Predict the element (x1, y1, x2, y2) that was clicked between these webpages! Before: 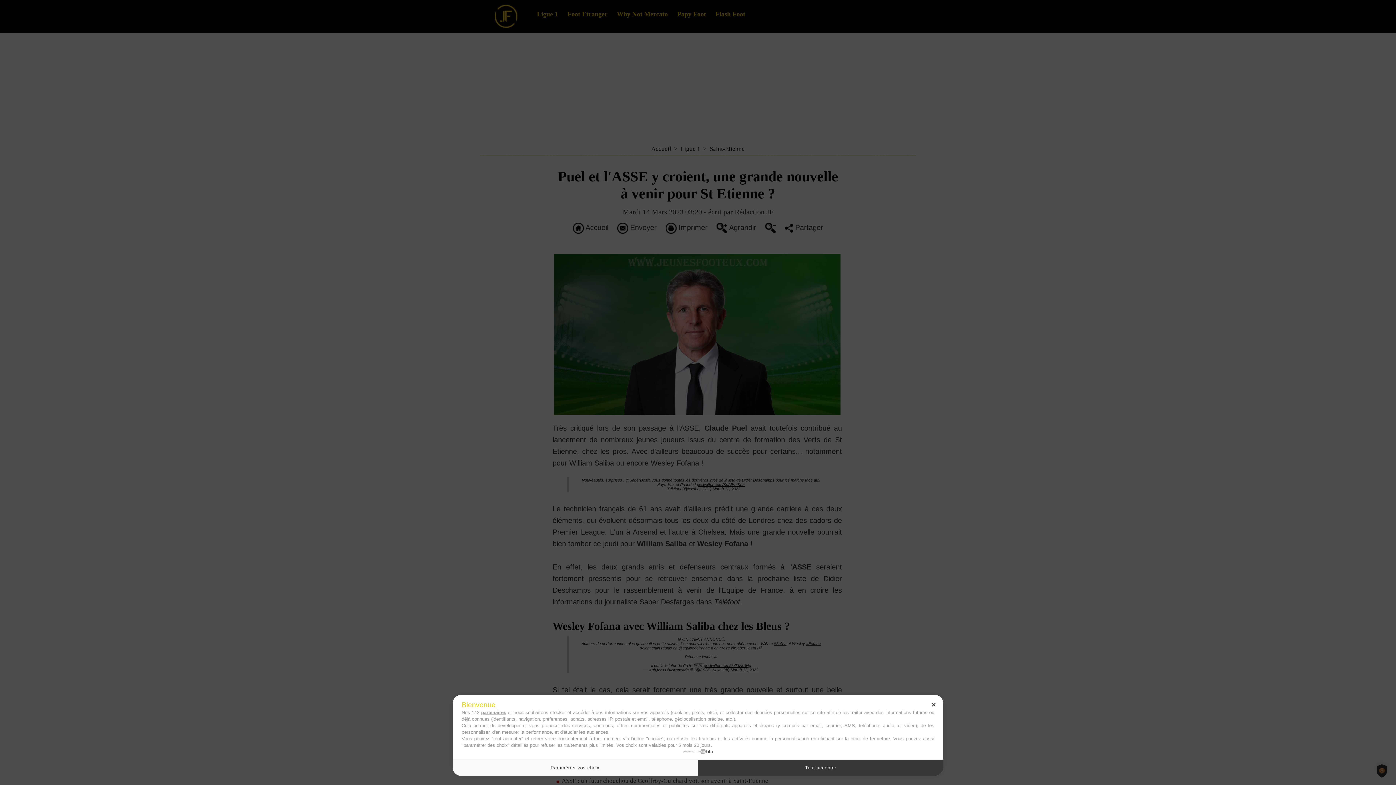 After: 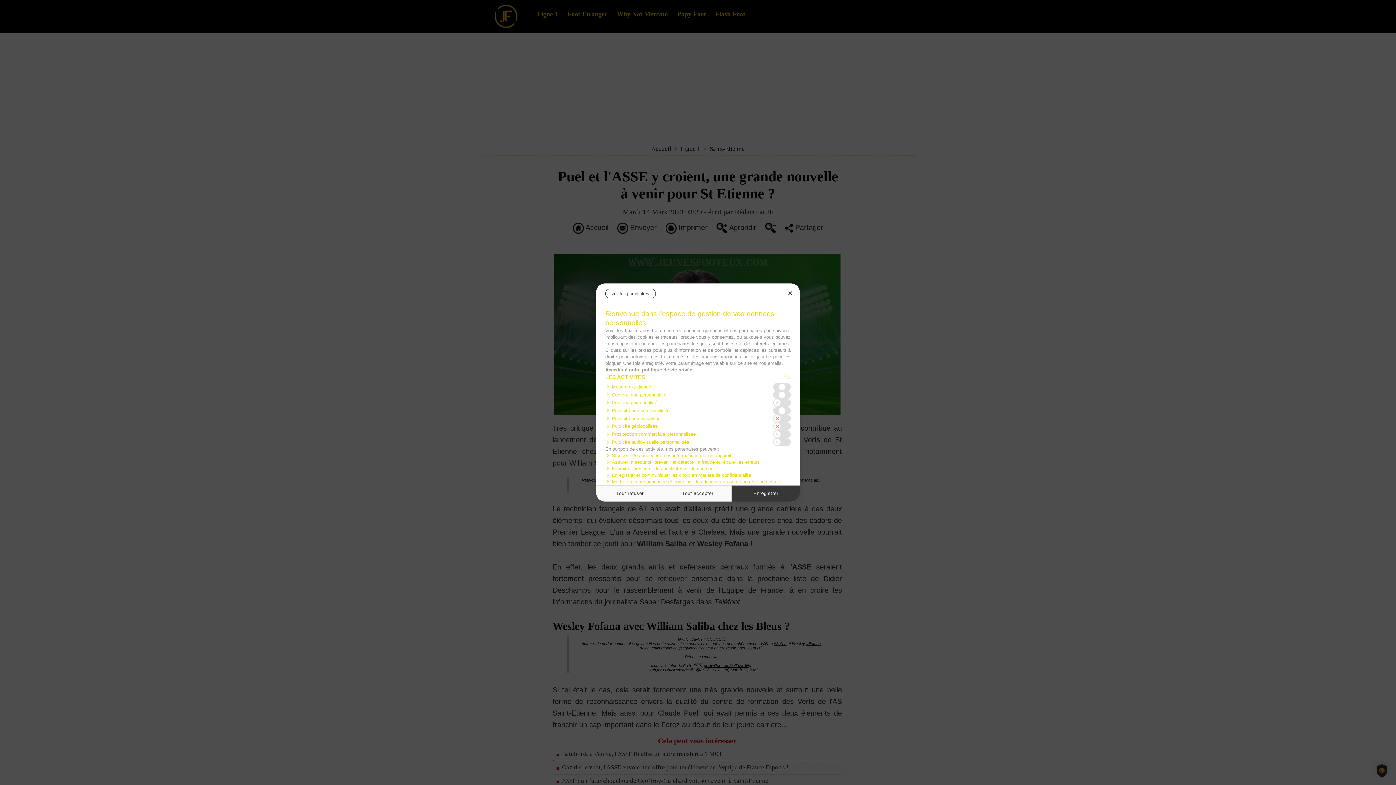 Action: bbox: (452, 760, 698, 776) label: Paramétrer vos choix